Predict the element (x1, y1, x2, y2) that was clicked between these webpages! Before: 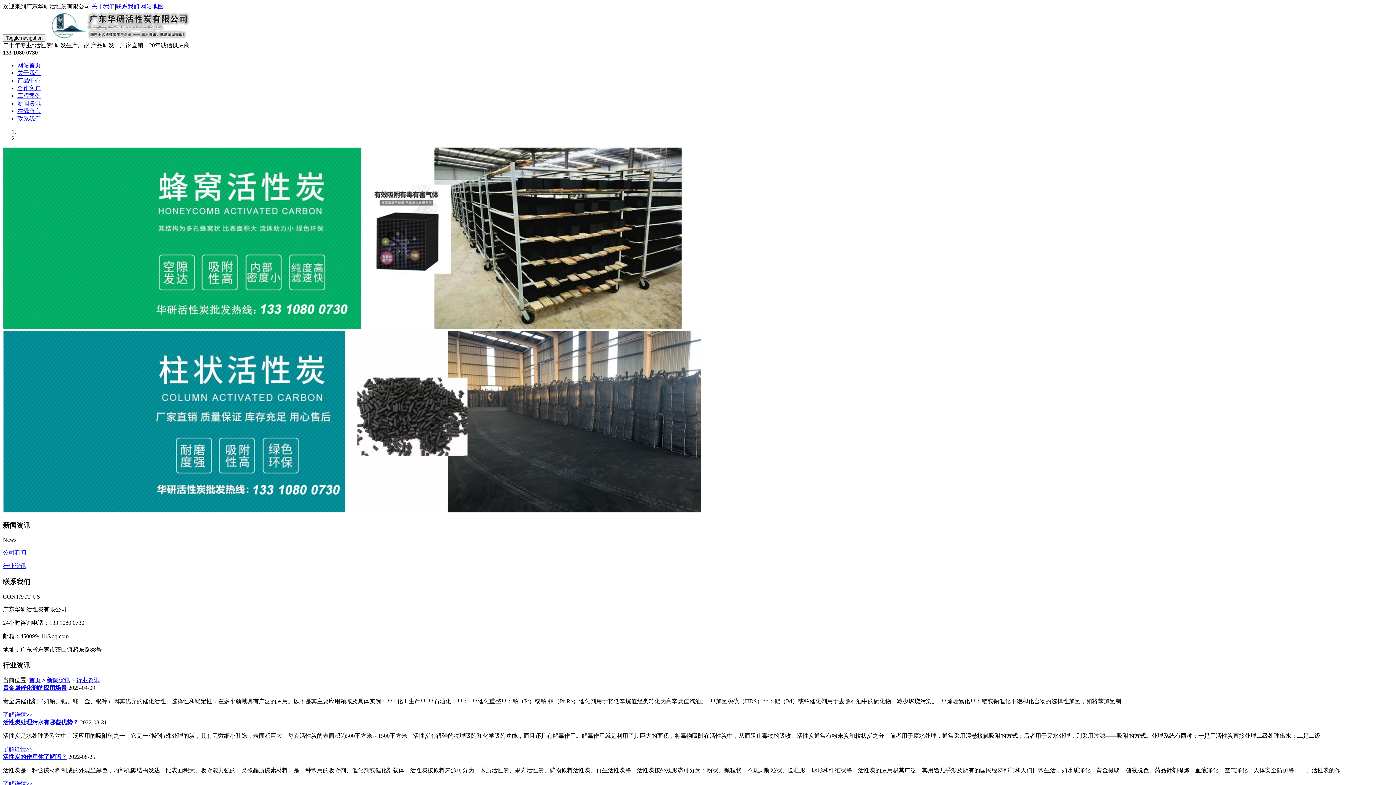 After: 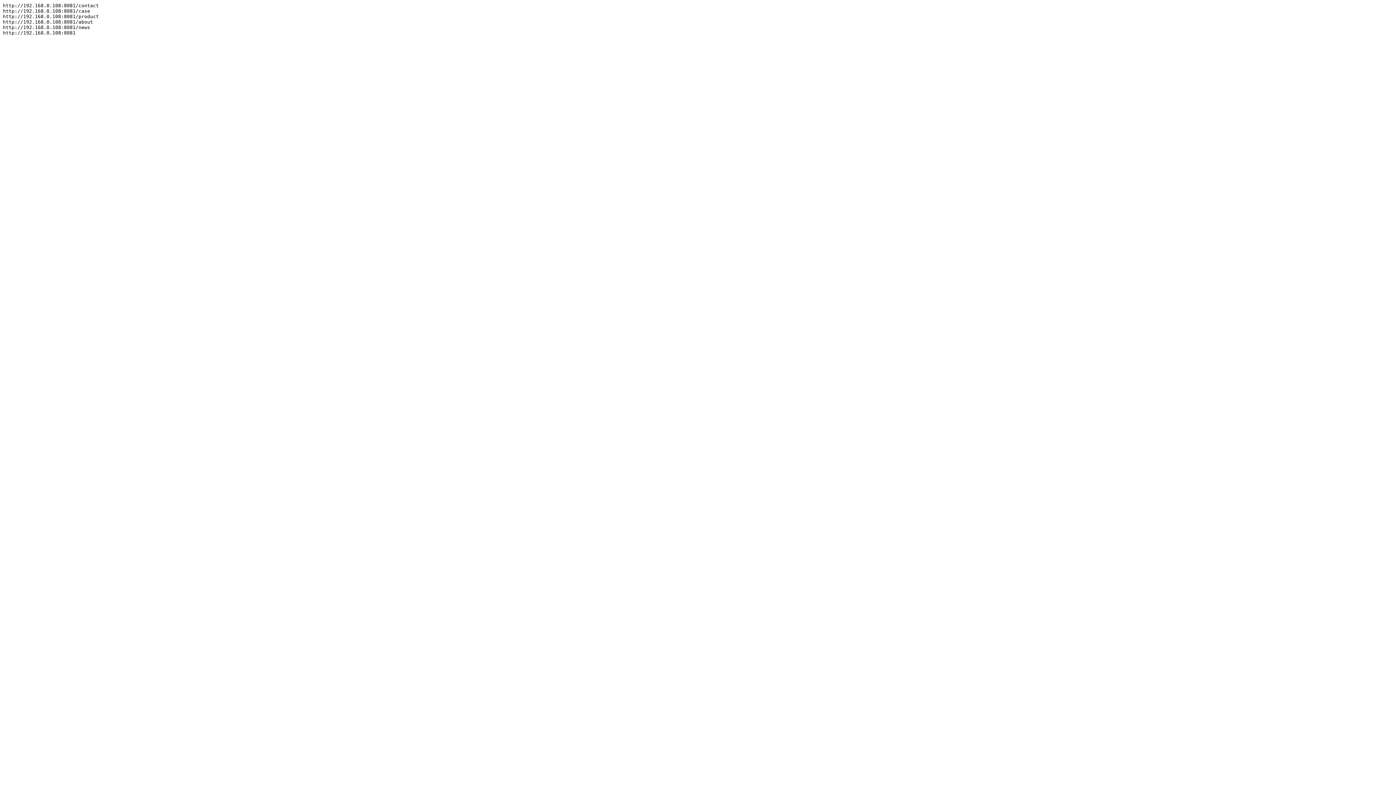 Action: label: 网站地图 bbox: (140, 3, 163, 9)